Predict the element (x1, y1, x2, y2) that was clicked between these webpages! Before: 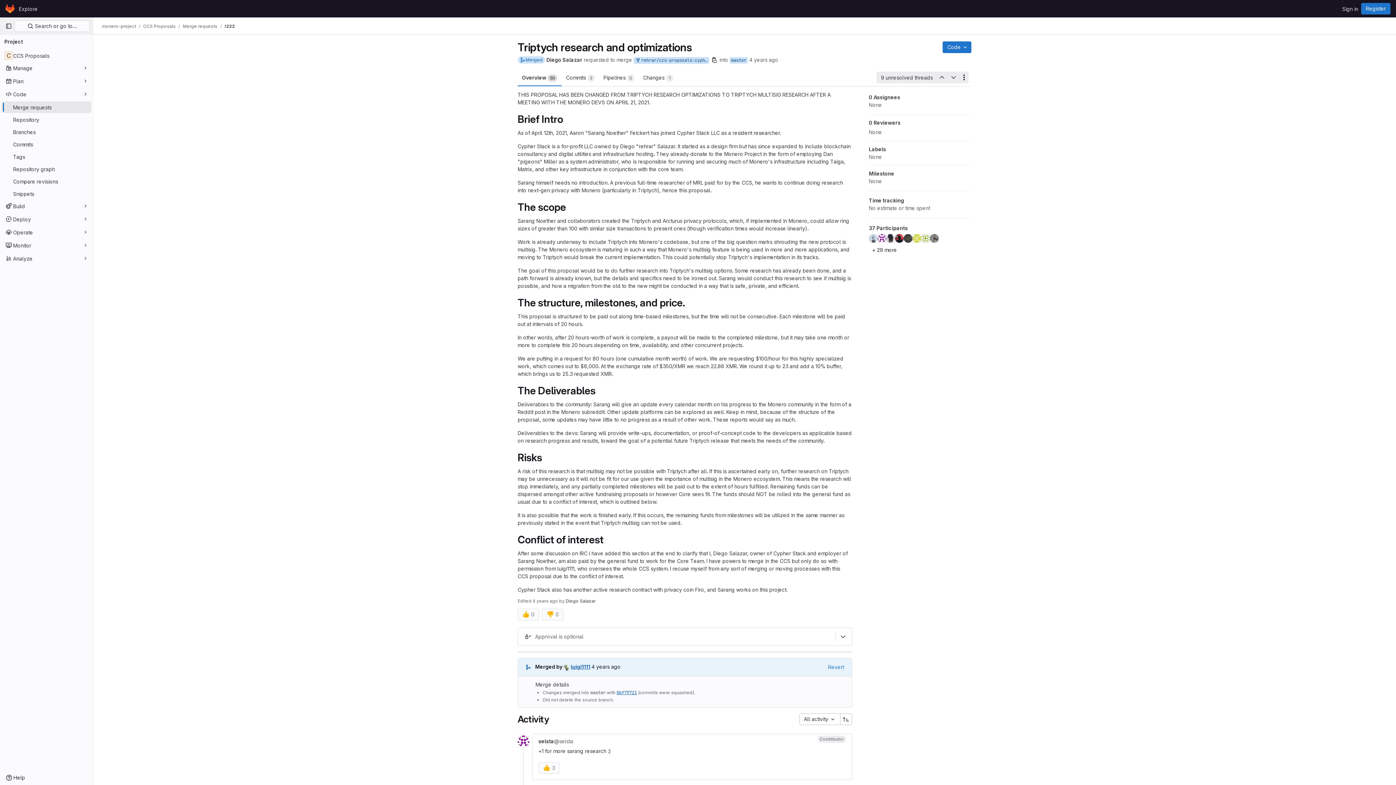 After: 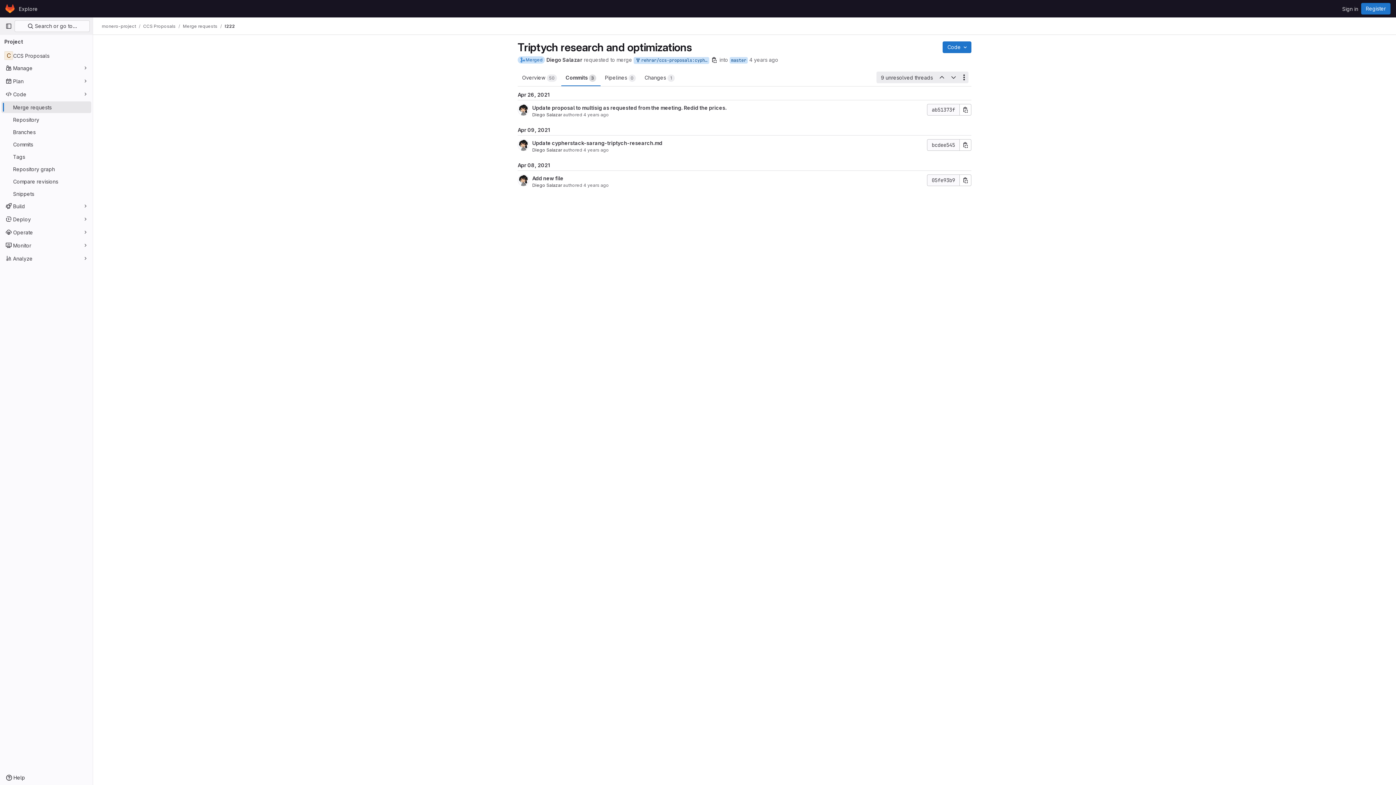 Action: label: Commits 
3 bbox: (561, 68, 599, 86)